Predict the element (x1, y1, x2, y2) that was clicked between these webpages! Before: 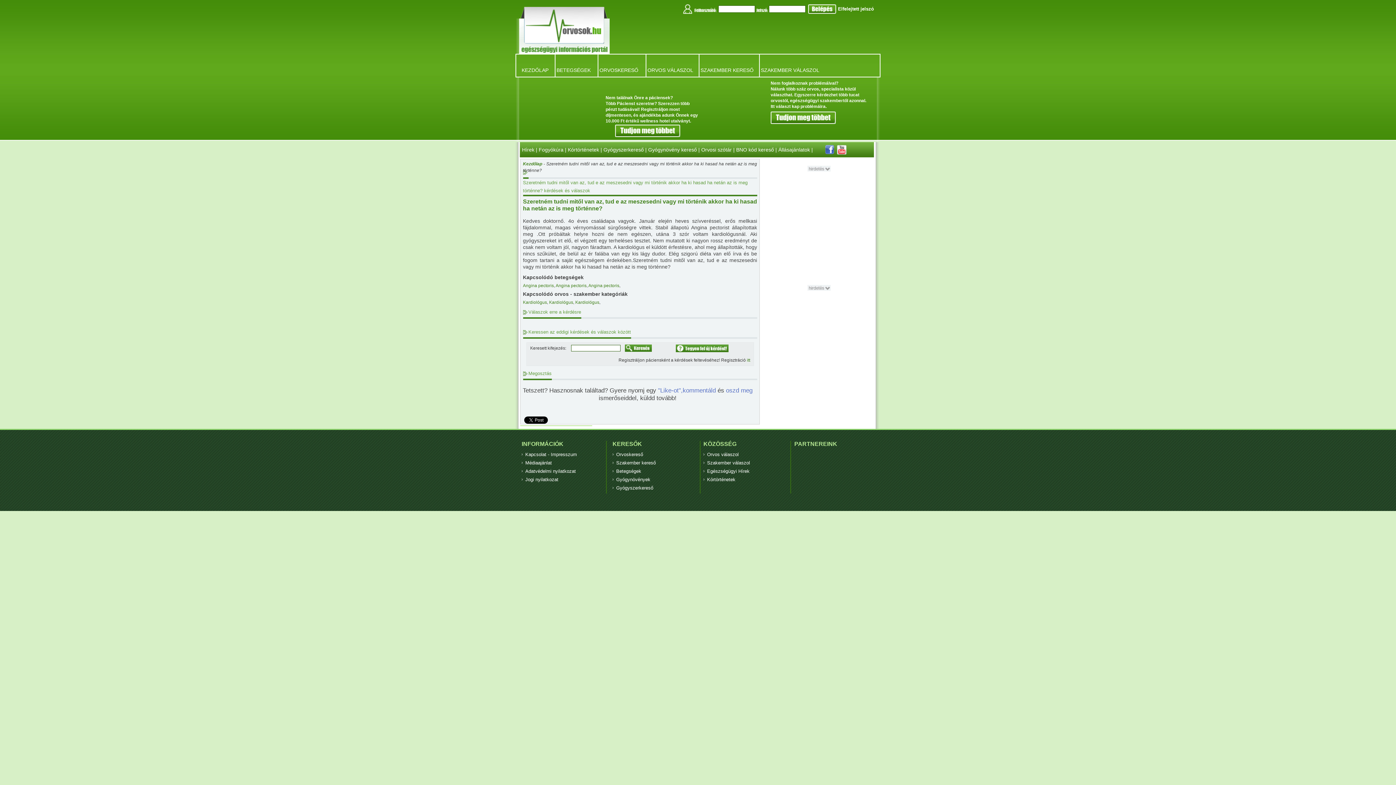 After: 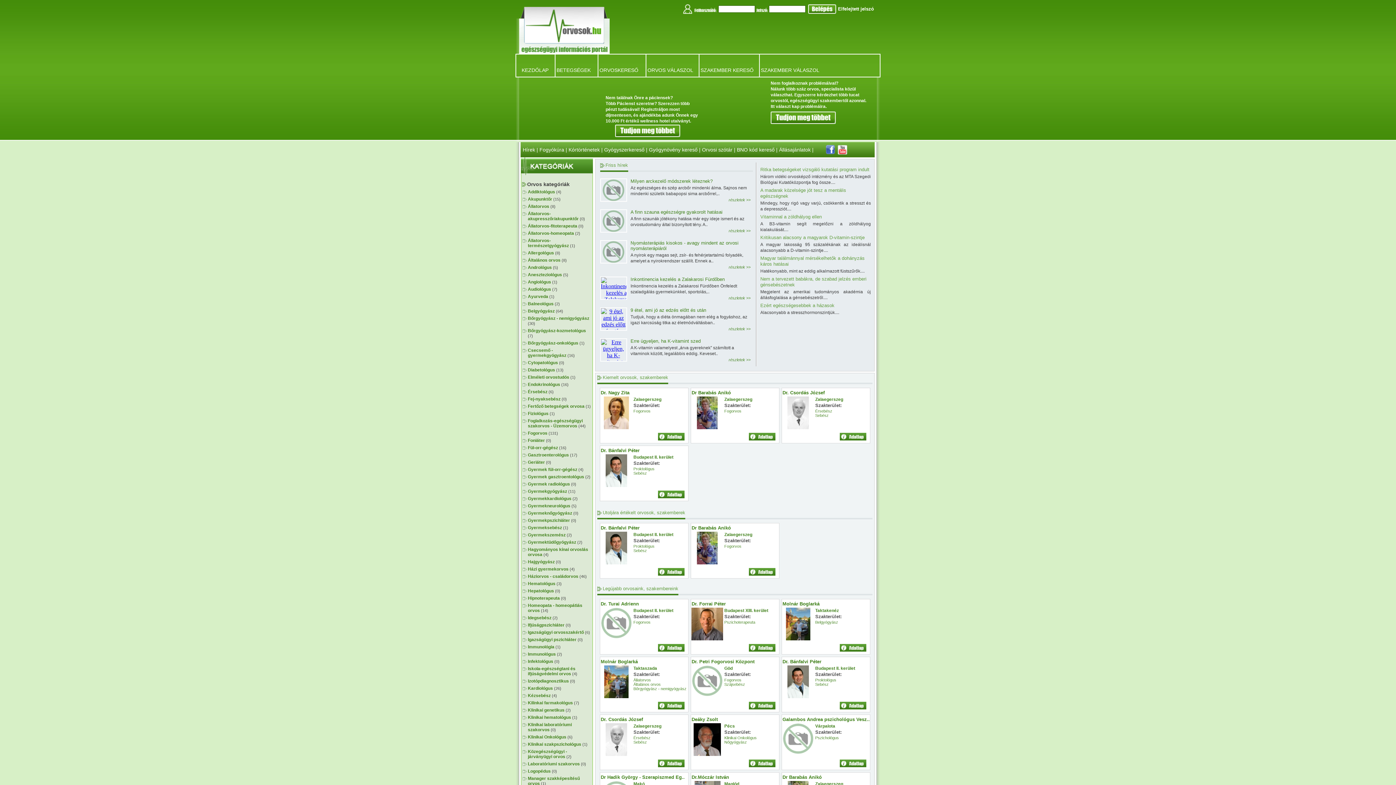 Action: bbox: (521, 67, 548, 73) label: KEZDŐLAP